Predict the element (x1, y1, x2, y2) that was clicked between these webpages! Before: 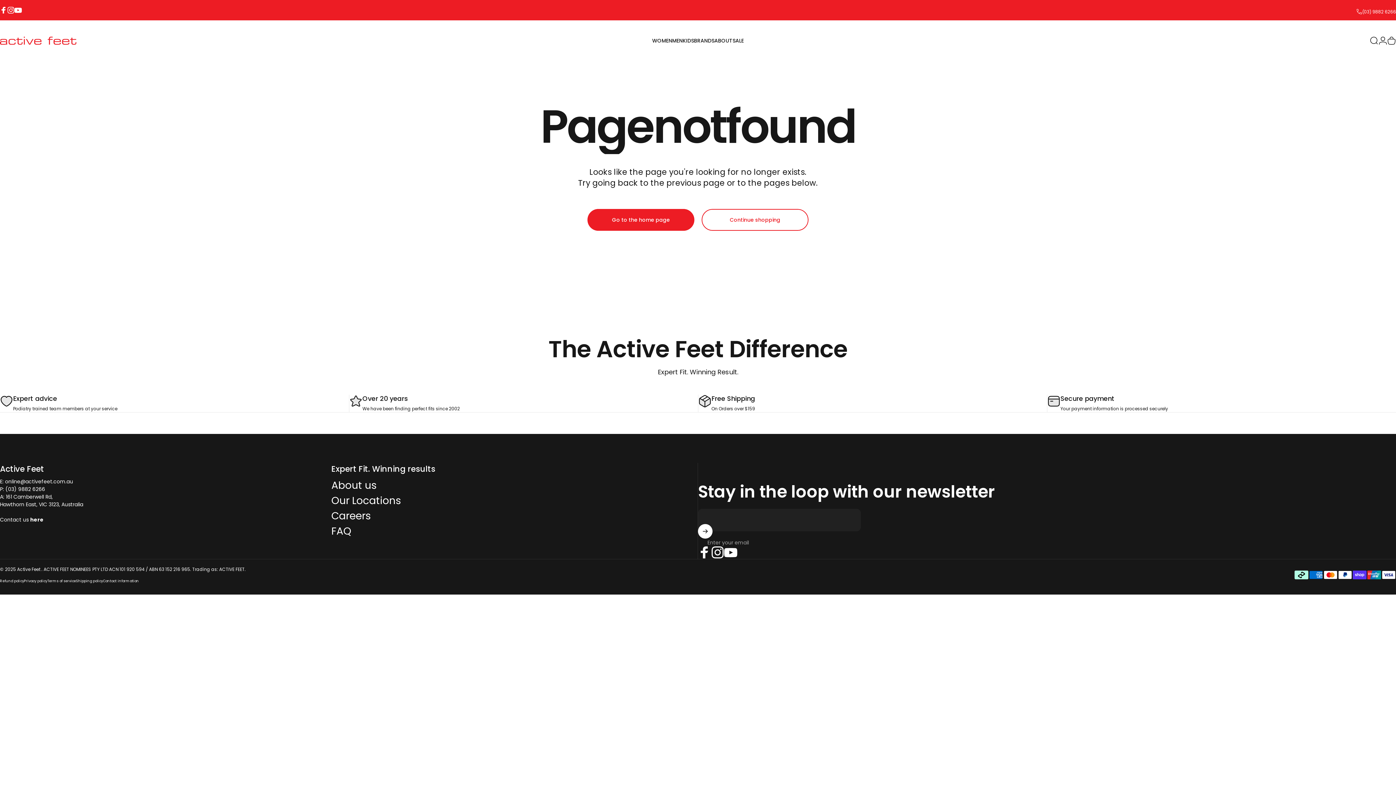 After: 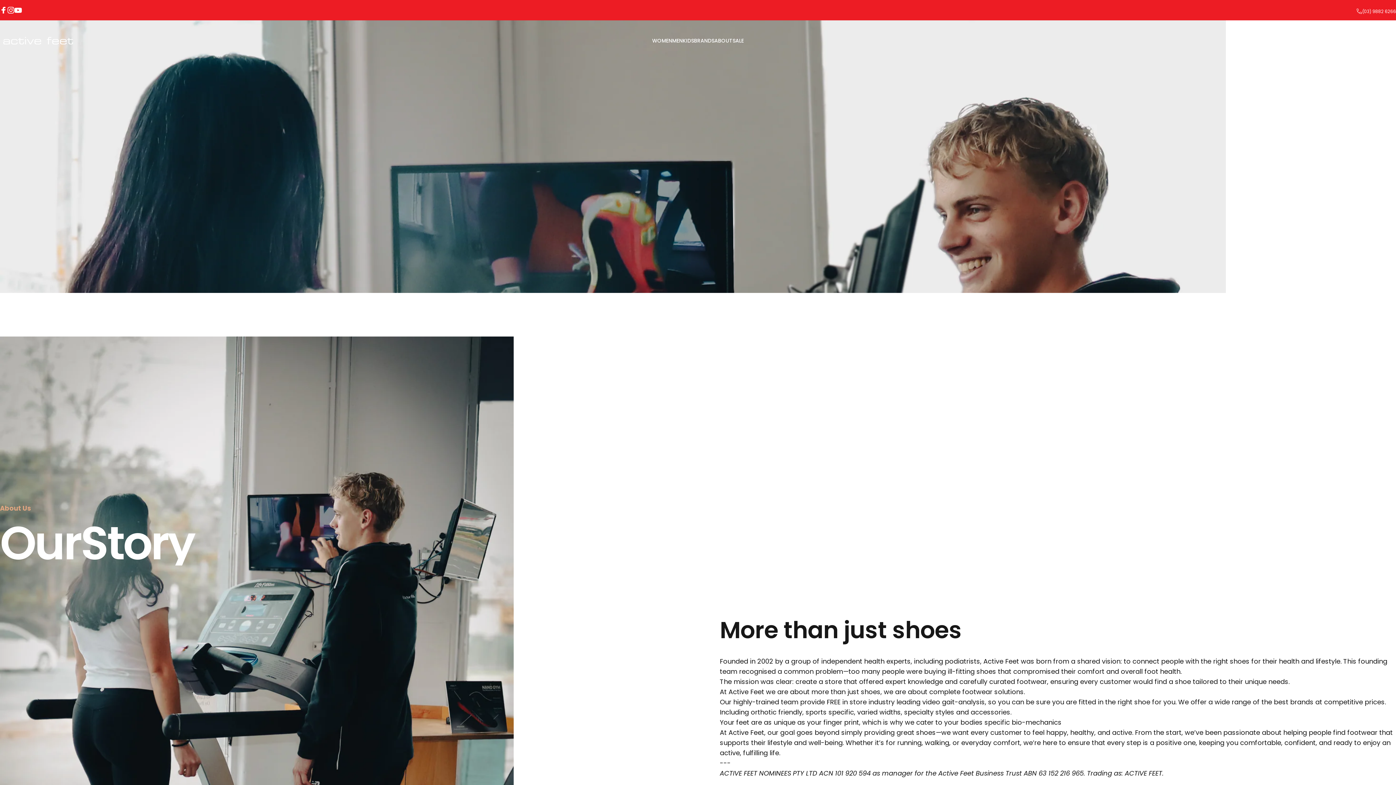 Action: label: About us bbox: (331, 479, 376, 491)